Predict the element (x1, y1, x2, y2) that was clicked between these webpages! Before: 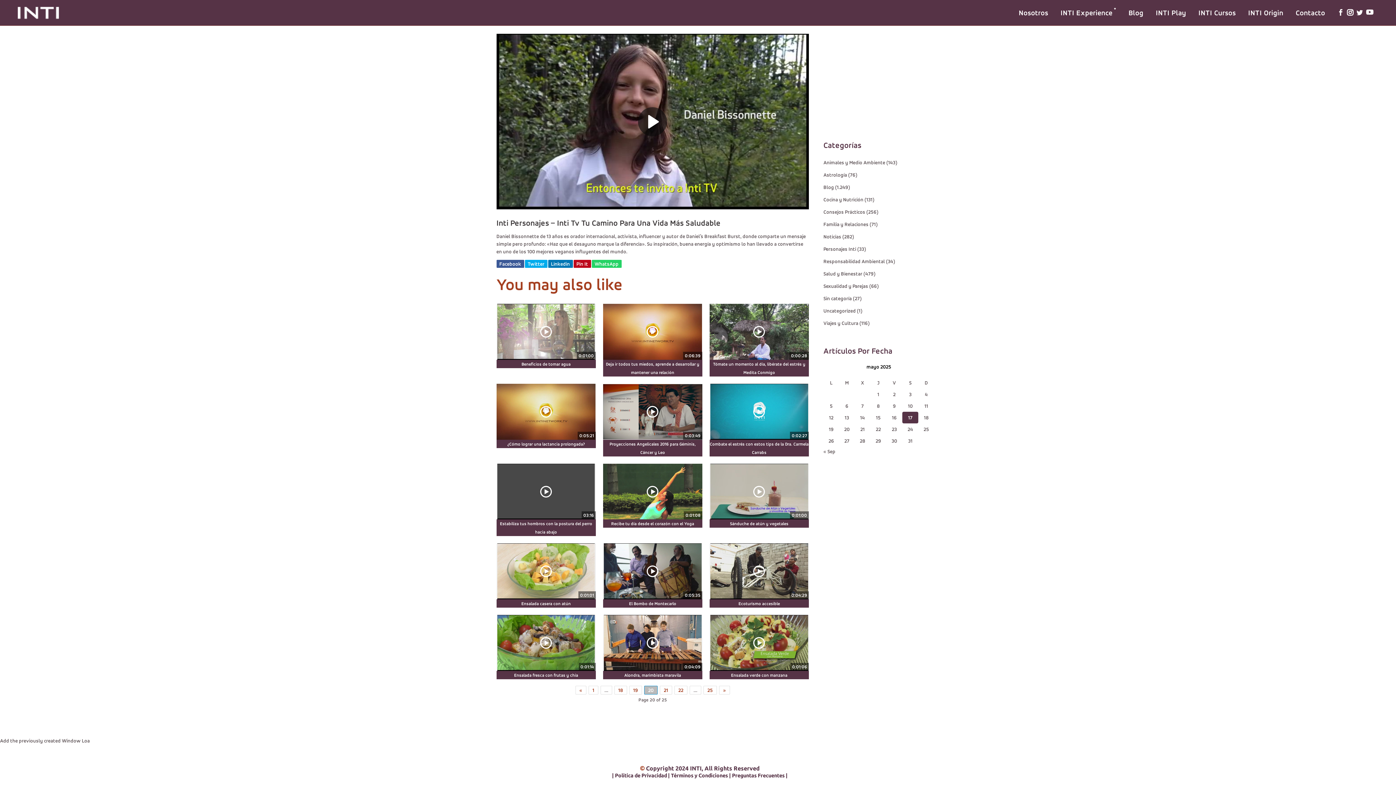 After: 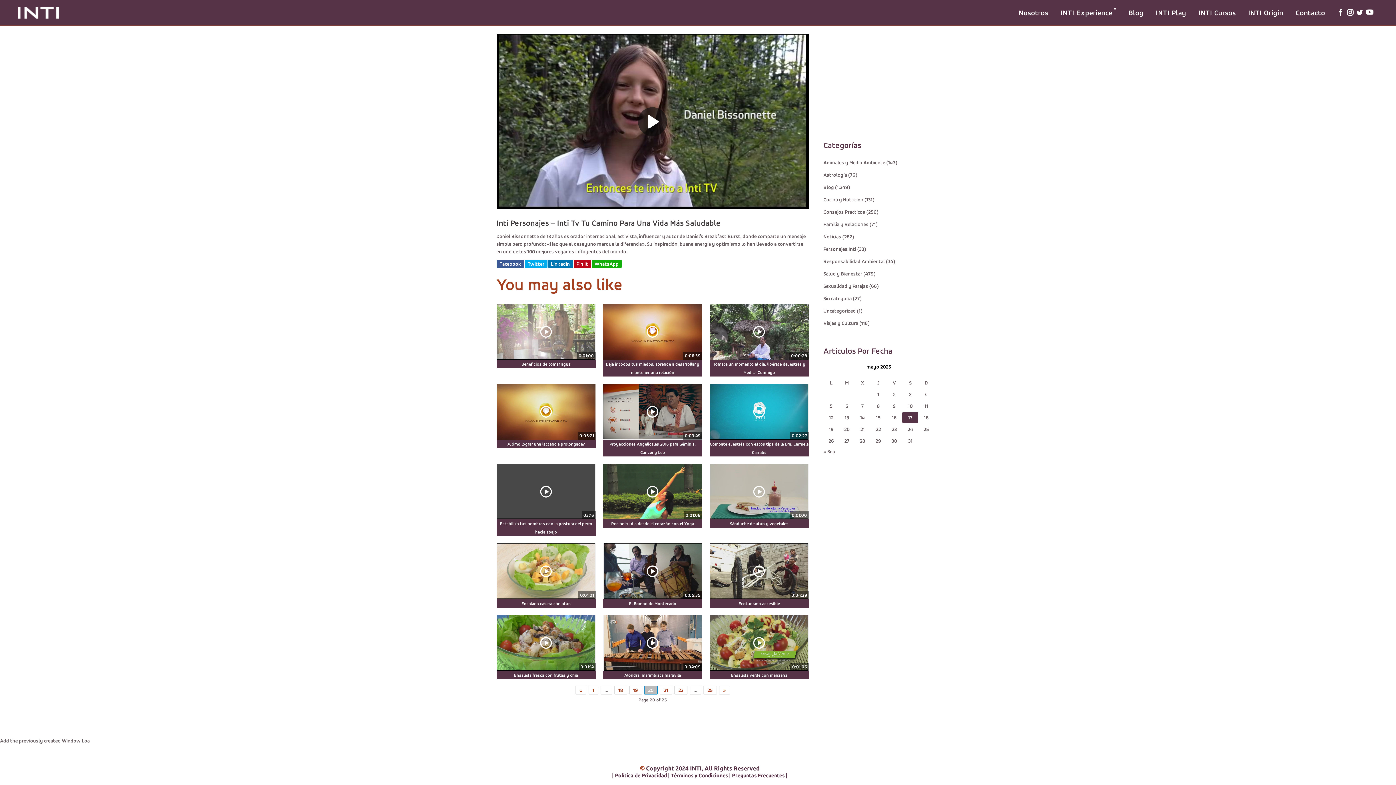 Action: bbox: (591, 260, 621, 268) label: WhatsApp